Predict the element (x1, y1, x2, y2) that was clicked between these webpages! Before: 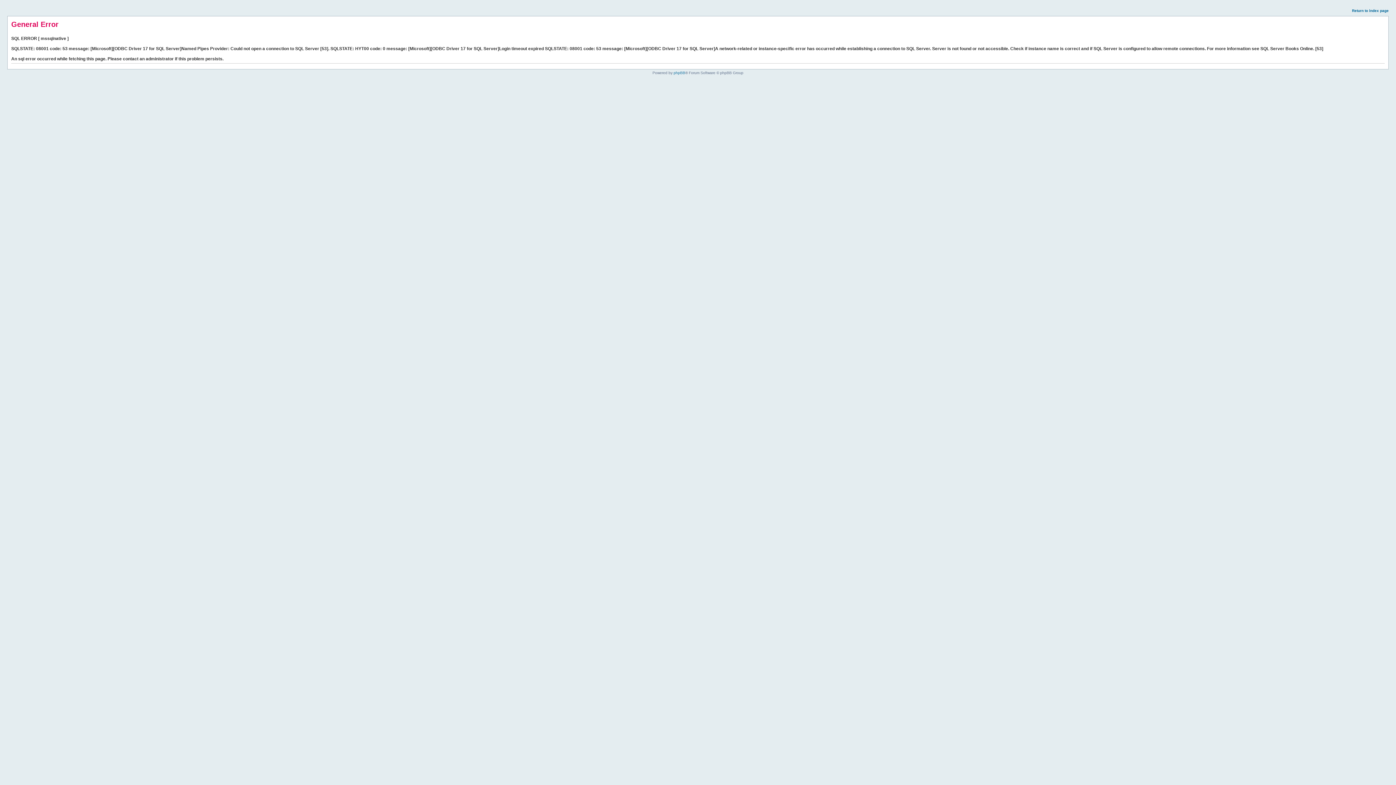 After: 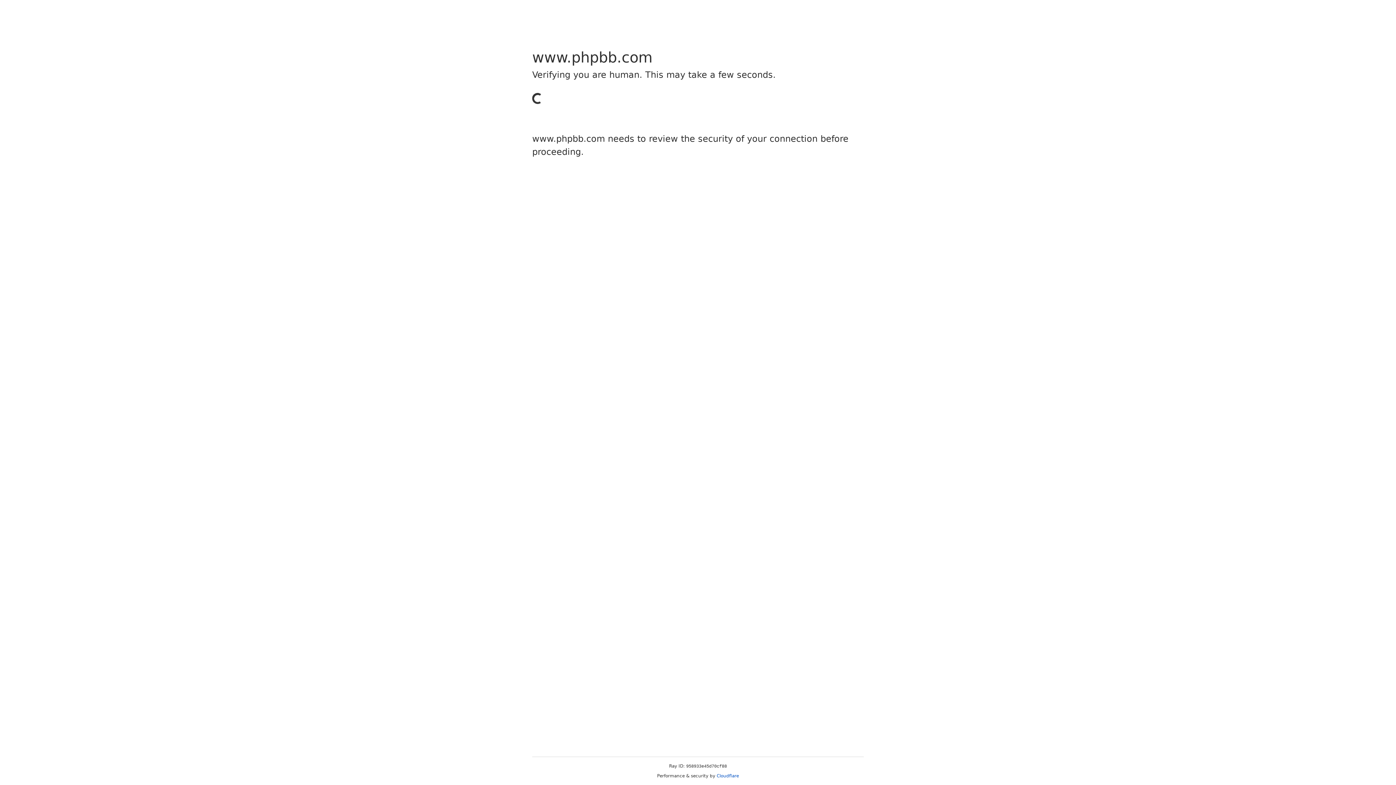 Action: bbox: (673, 70, 685, 74) label: phpBB